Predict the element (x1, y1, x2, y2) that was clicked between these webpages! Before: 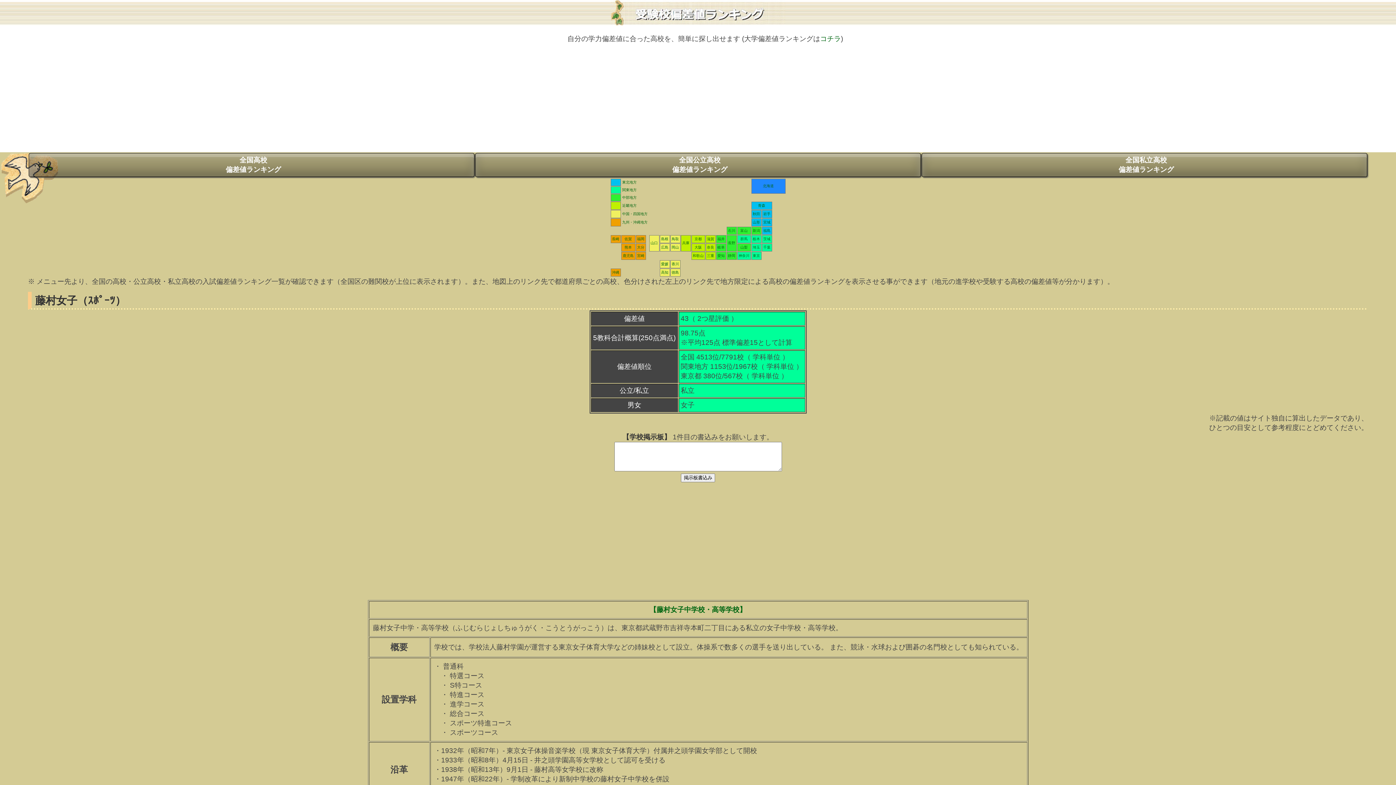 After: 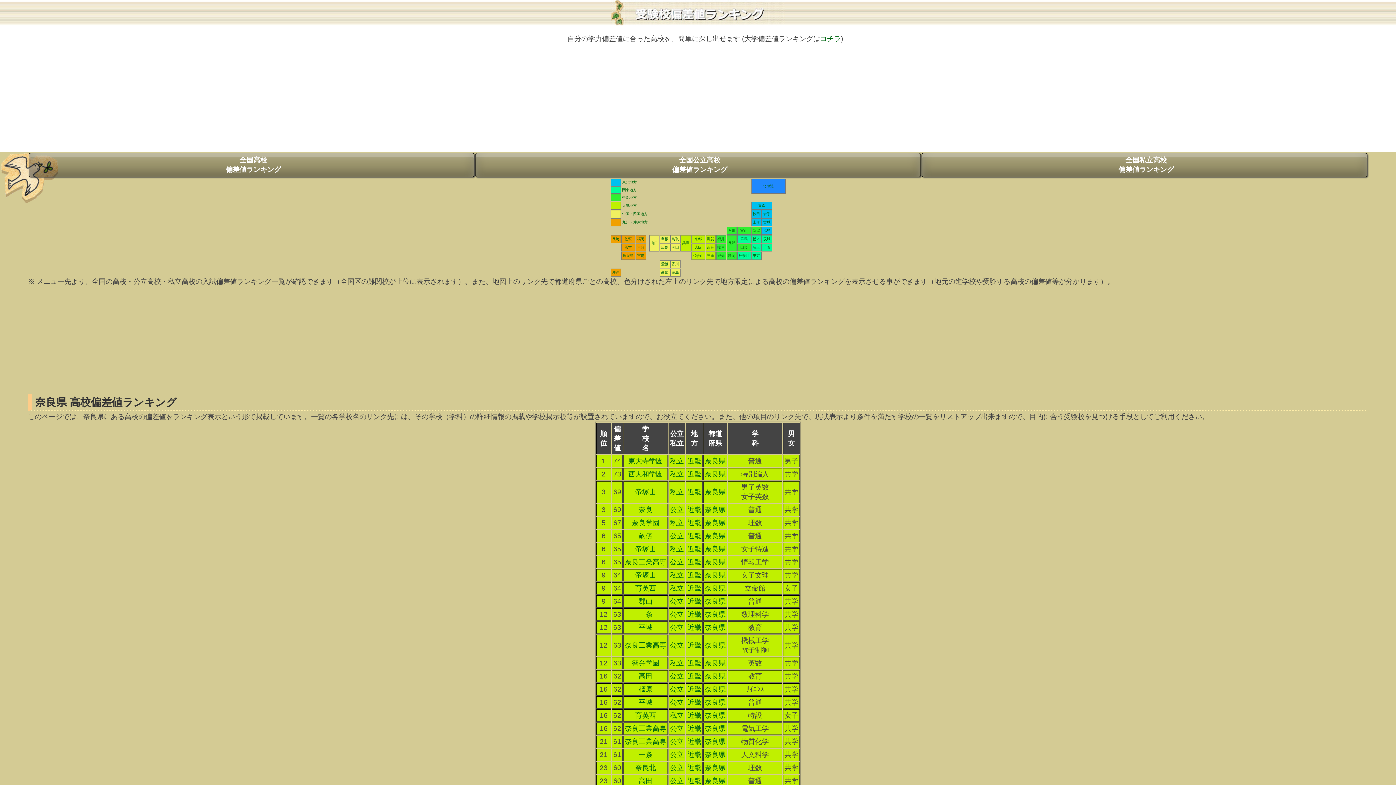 Action: label: 奈良 bbox: (707, 245, 714, 249)